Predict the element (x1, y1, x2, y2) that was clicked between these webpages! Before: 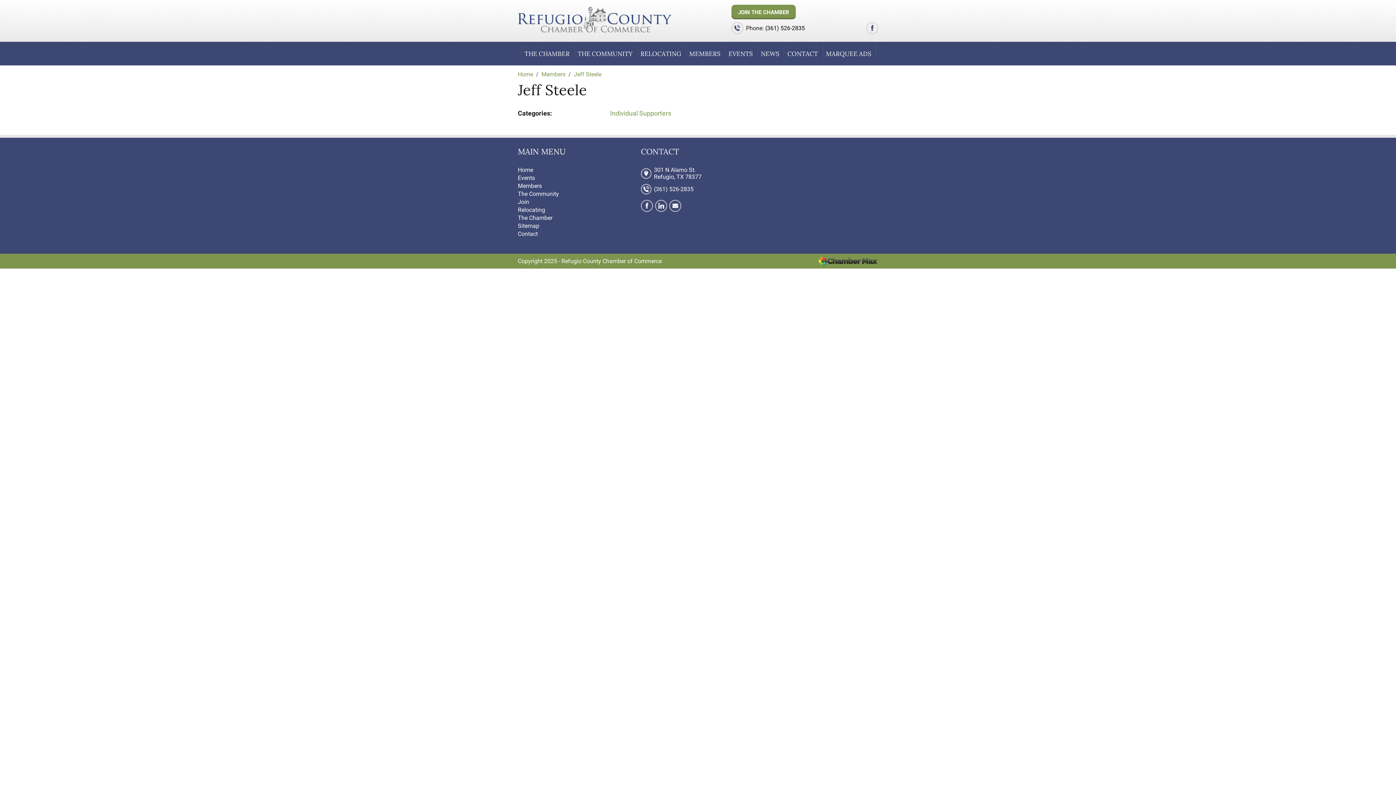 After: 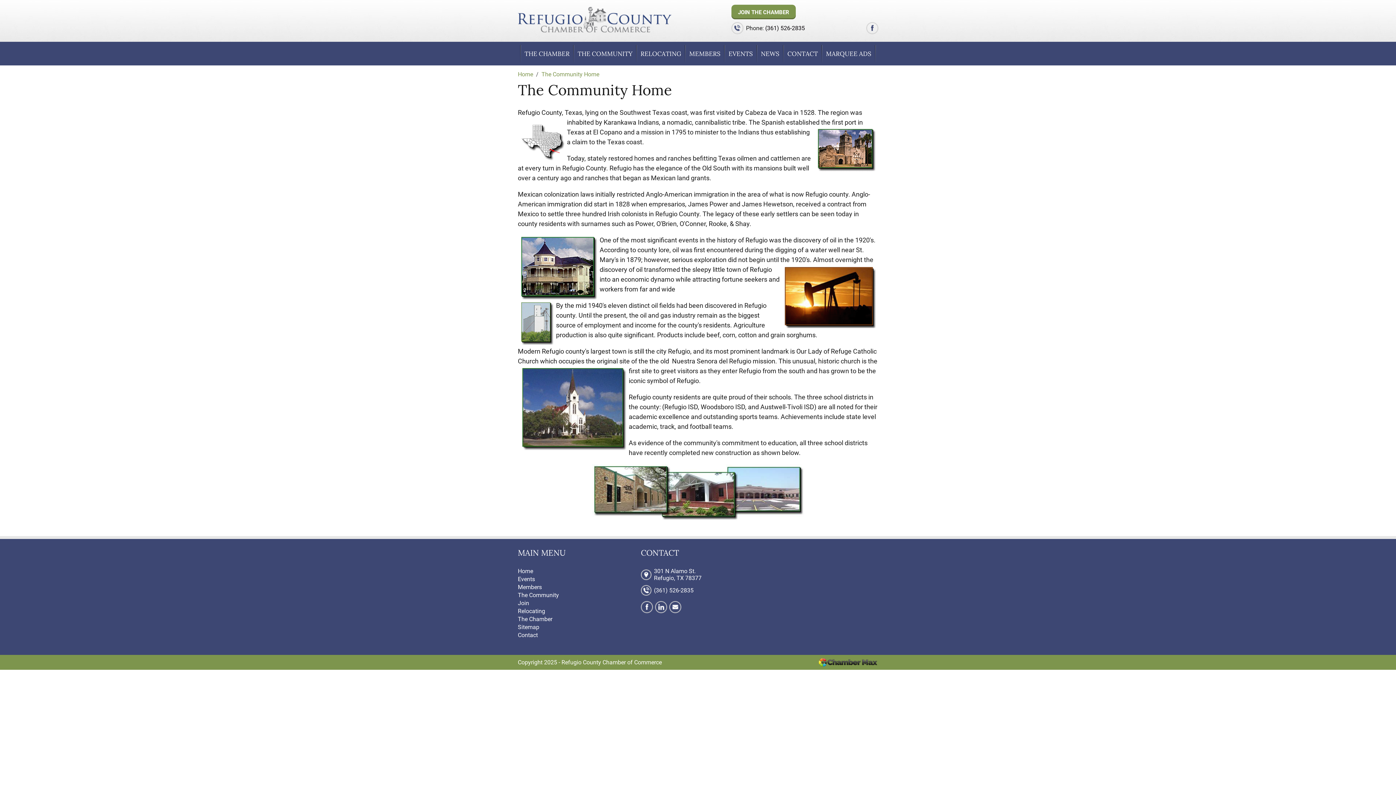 Action: bbox: (518, 190, 632, 197) label: The Community